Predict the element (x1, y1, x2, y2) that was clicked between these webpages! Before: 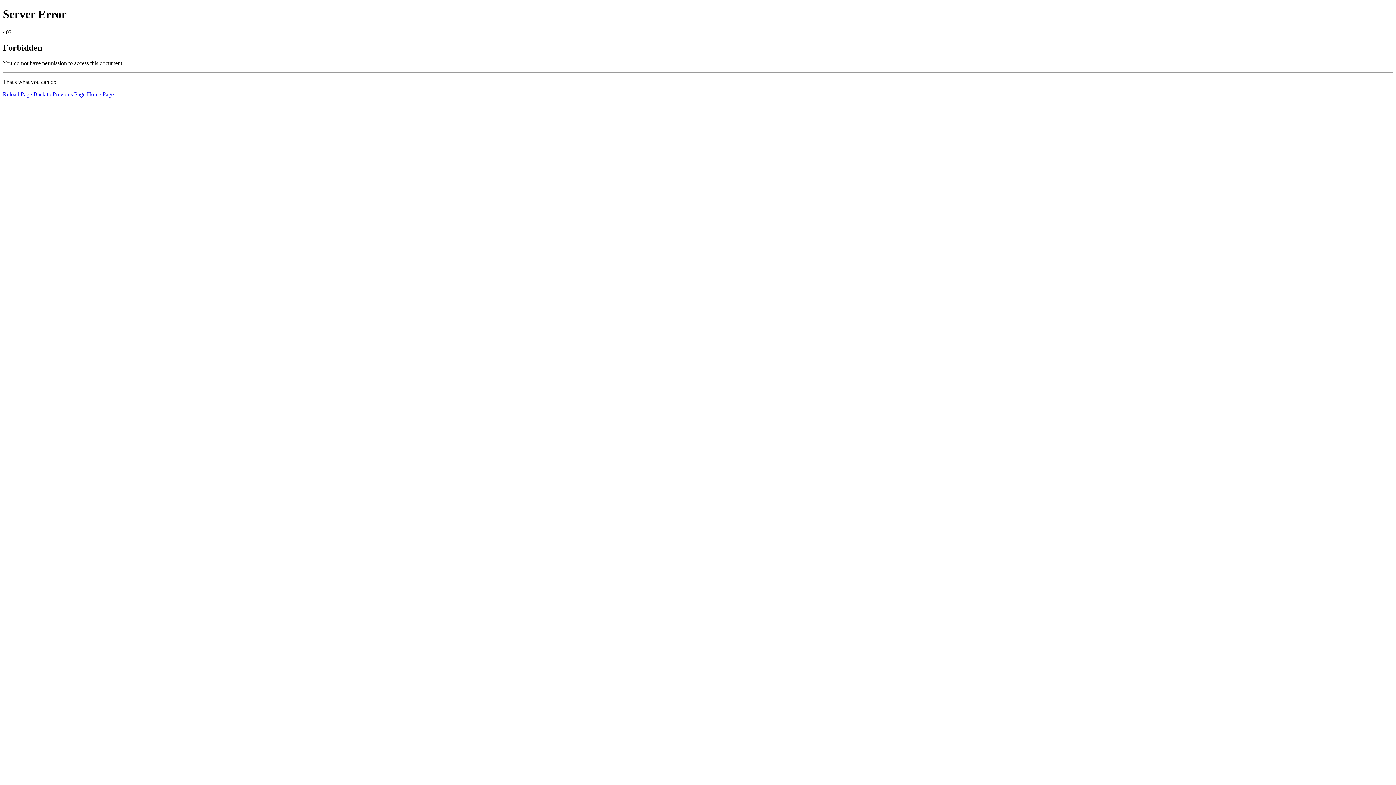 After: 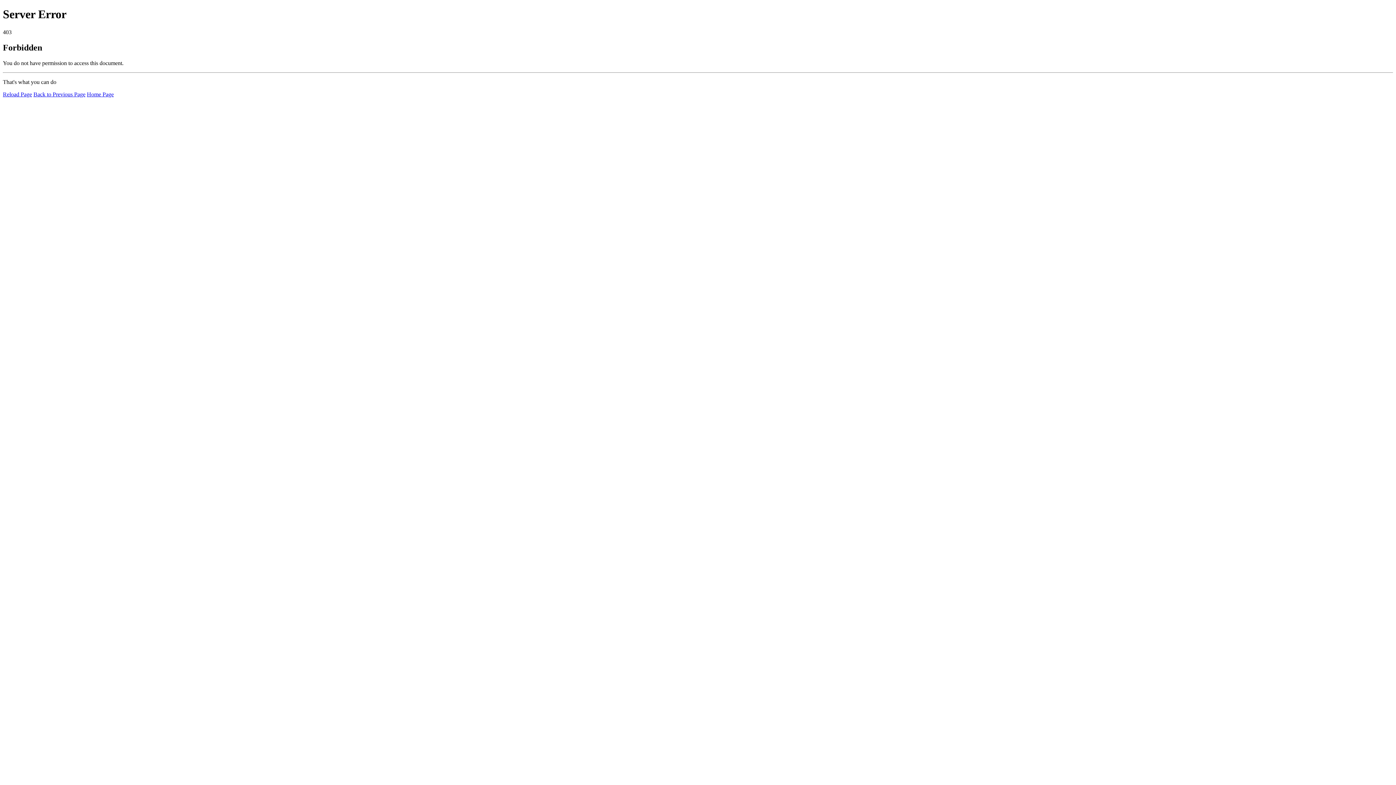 Action: label: Reload Page bbox: (2, 91, 32, 97)